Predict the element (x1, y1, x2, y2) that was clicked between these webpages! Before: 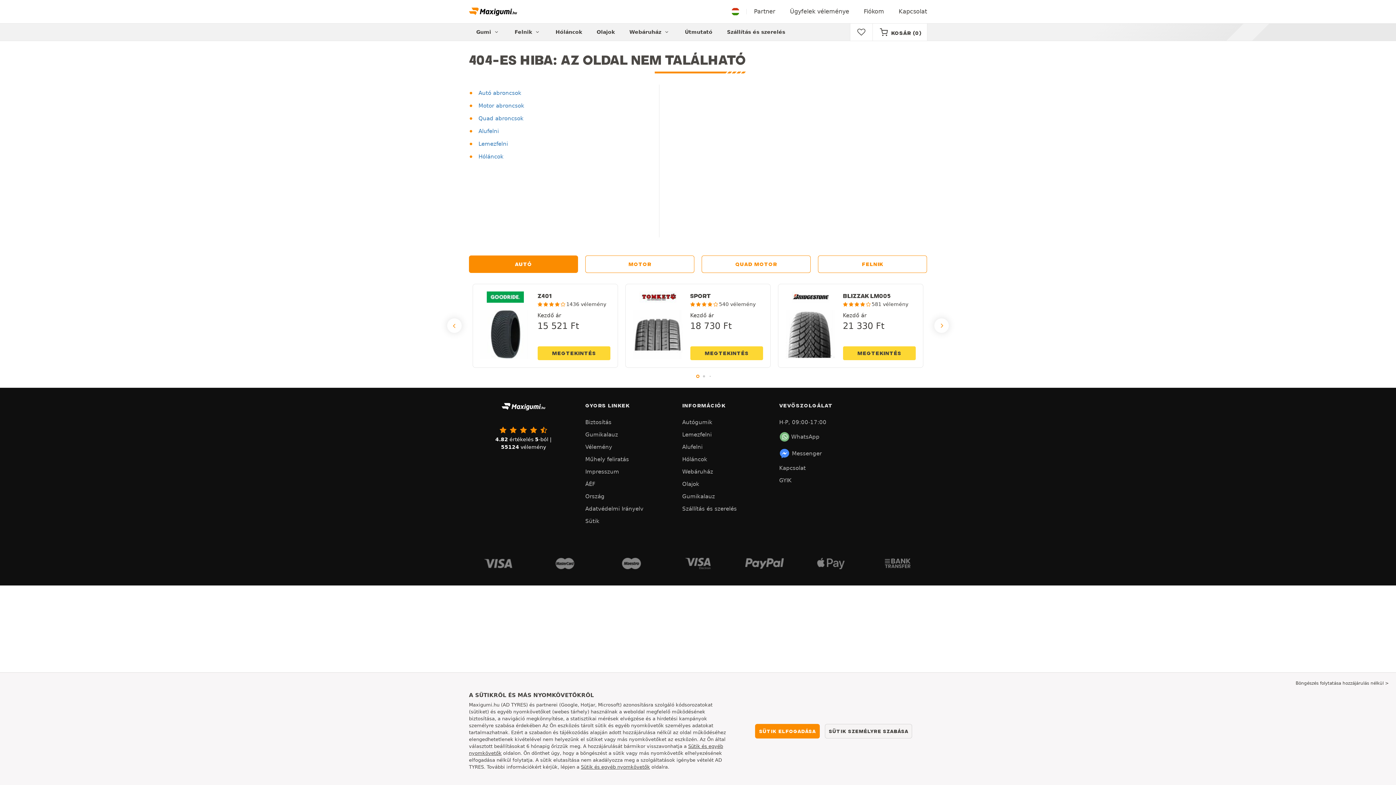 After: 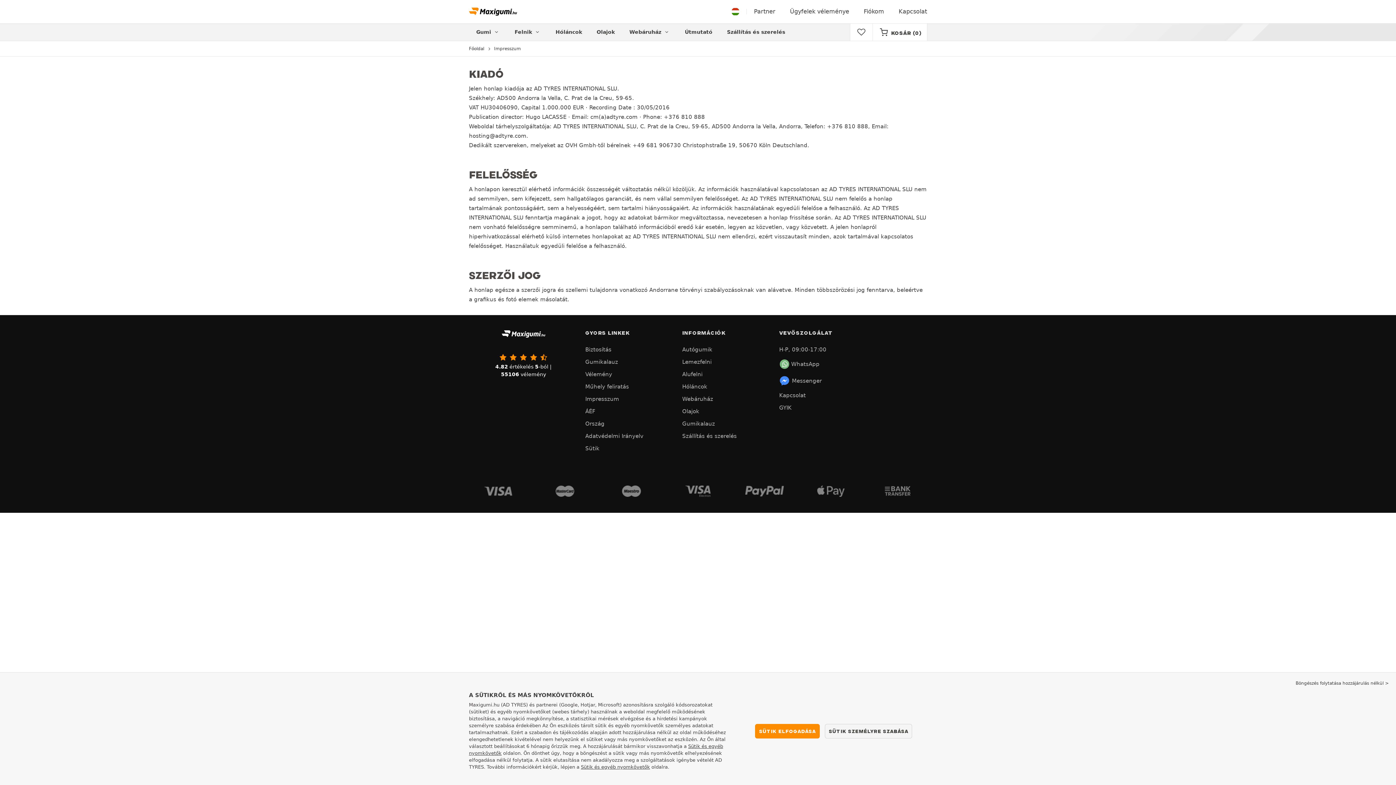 Action: bbox: (585, 465, 675, 478) label: Impresszum